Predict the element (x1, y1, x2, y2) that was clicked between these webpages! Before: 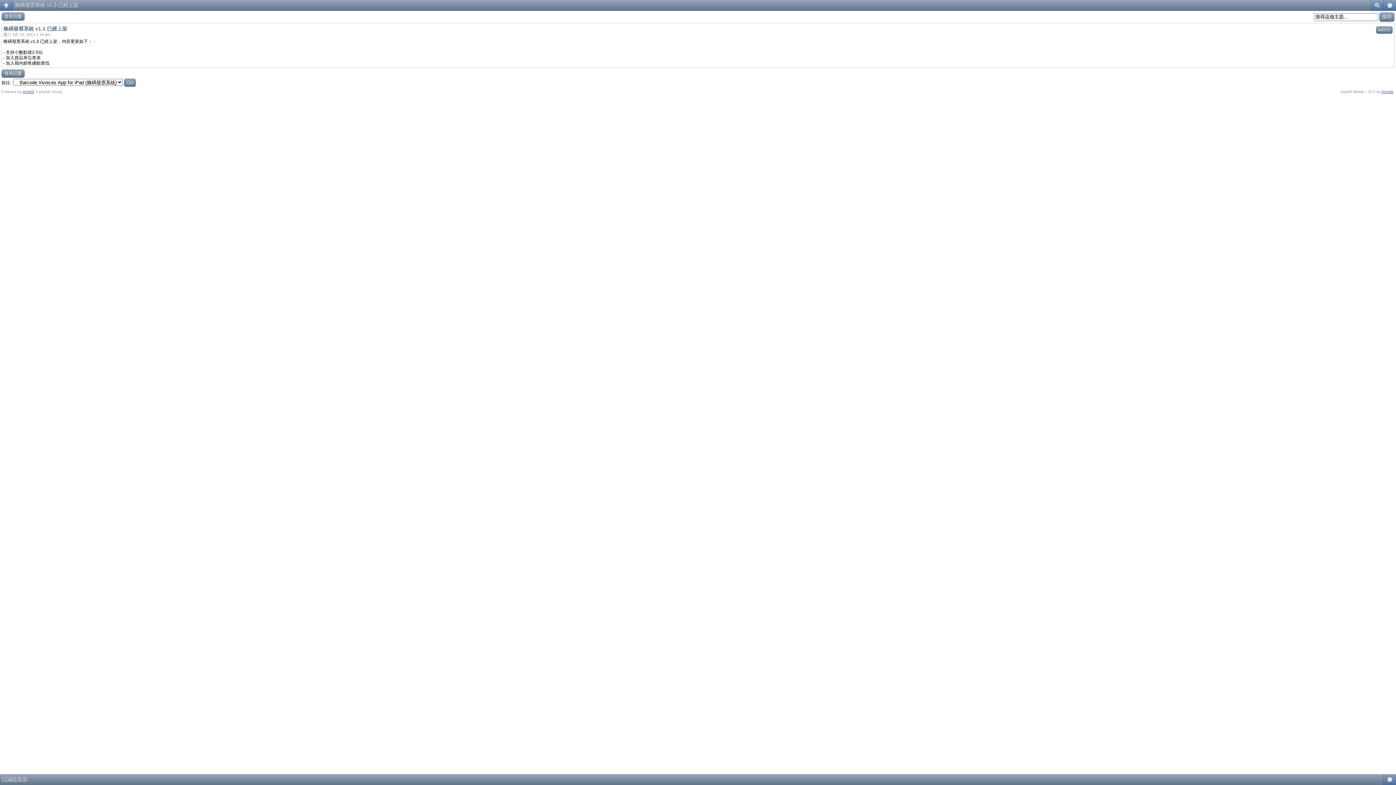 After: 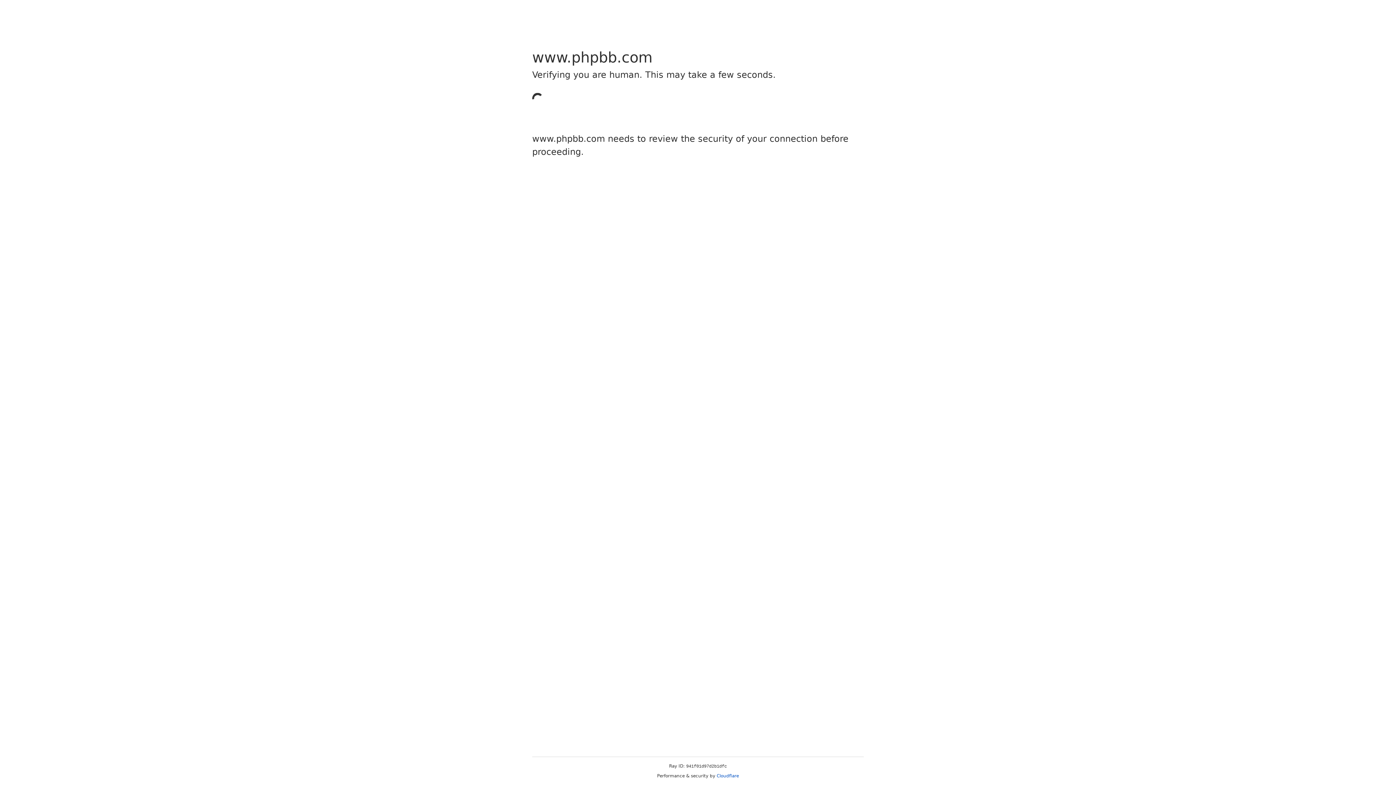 Action: bbox: (22, 89, 34, 93) label: phpBB